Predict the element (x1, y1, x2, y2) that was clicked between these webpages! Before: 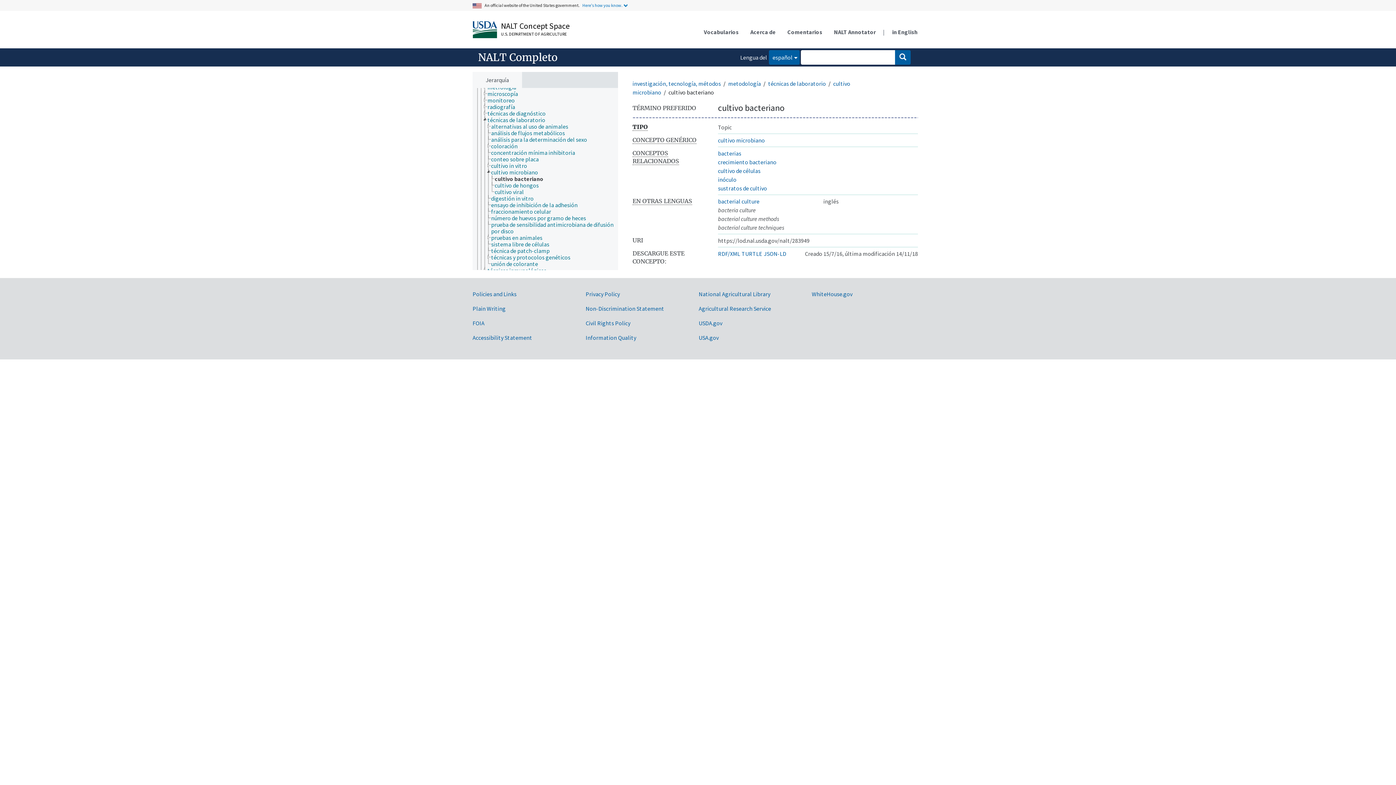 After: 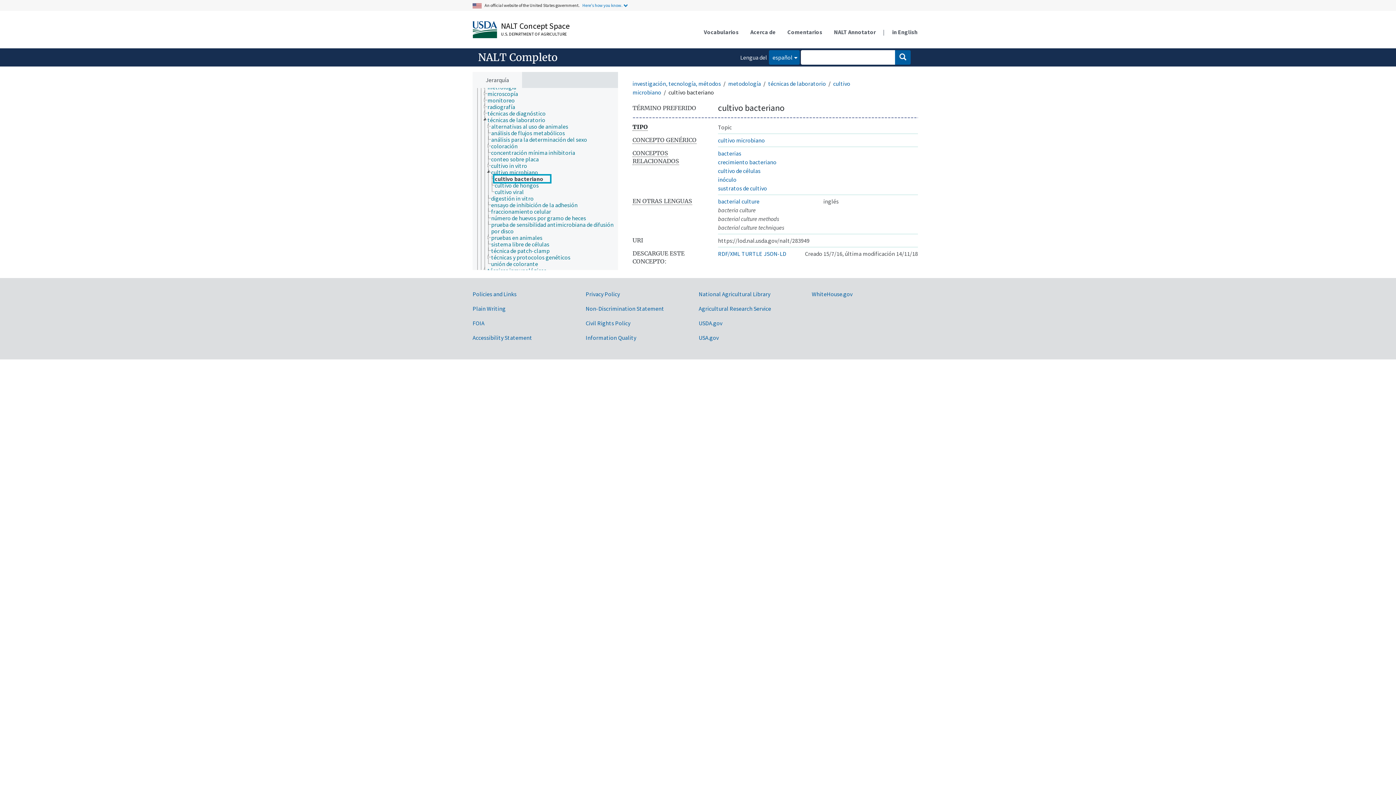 Action: bbox: (494, 175, 550, 182) label: cultivo bacteriano